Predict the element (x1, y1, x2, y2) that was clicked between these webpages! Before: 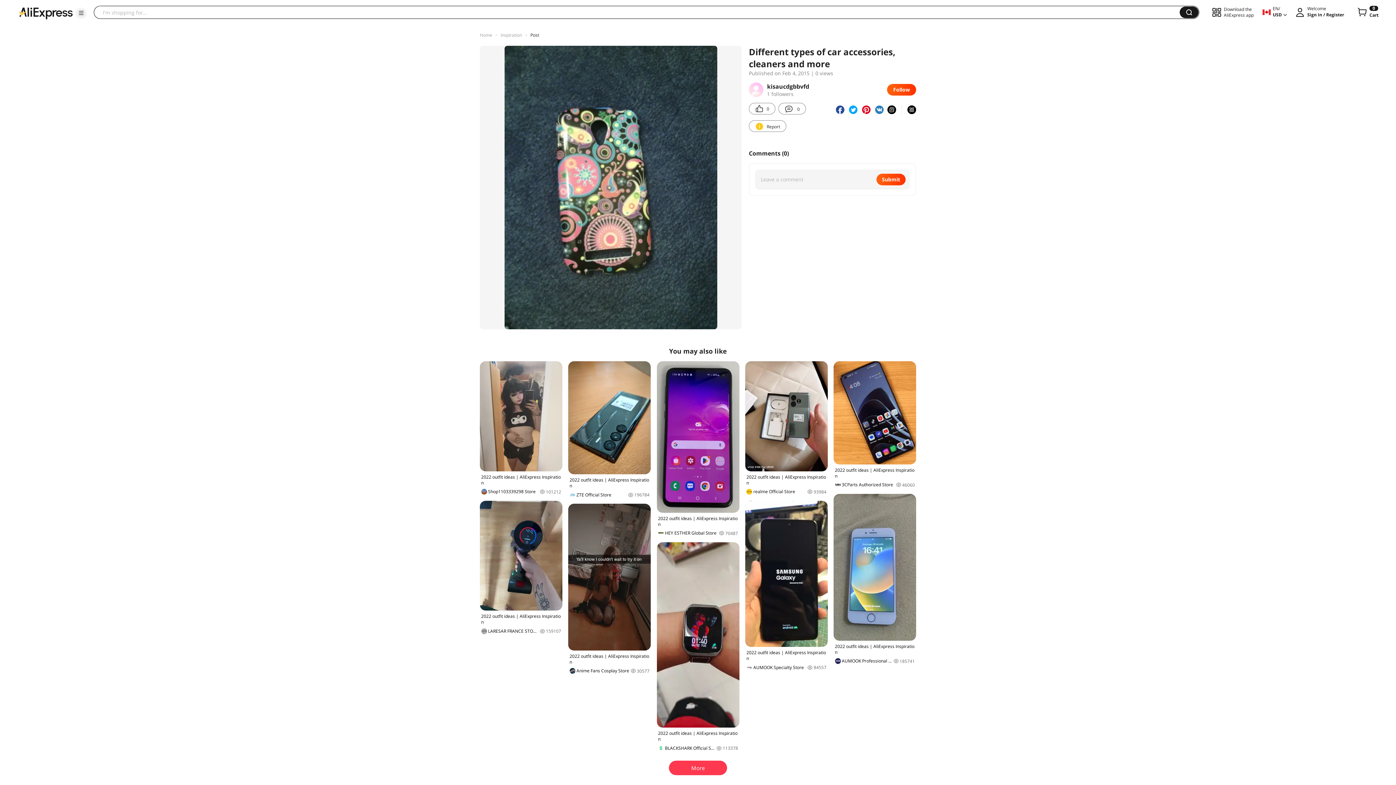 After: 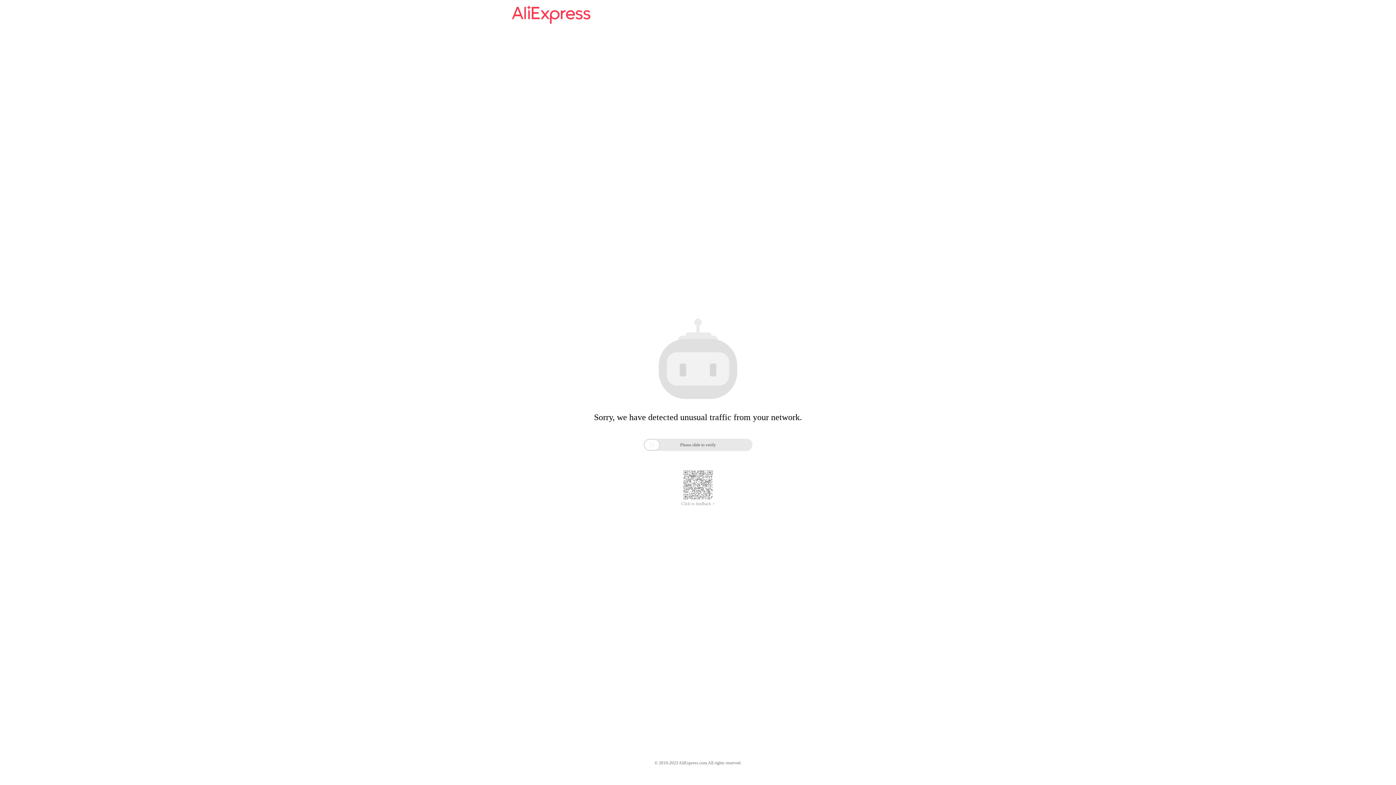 Action: label: AliExpress bbox: (17, 5, 74, 20)